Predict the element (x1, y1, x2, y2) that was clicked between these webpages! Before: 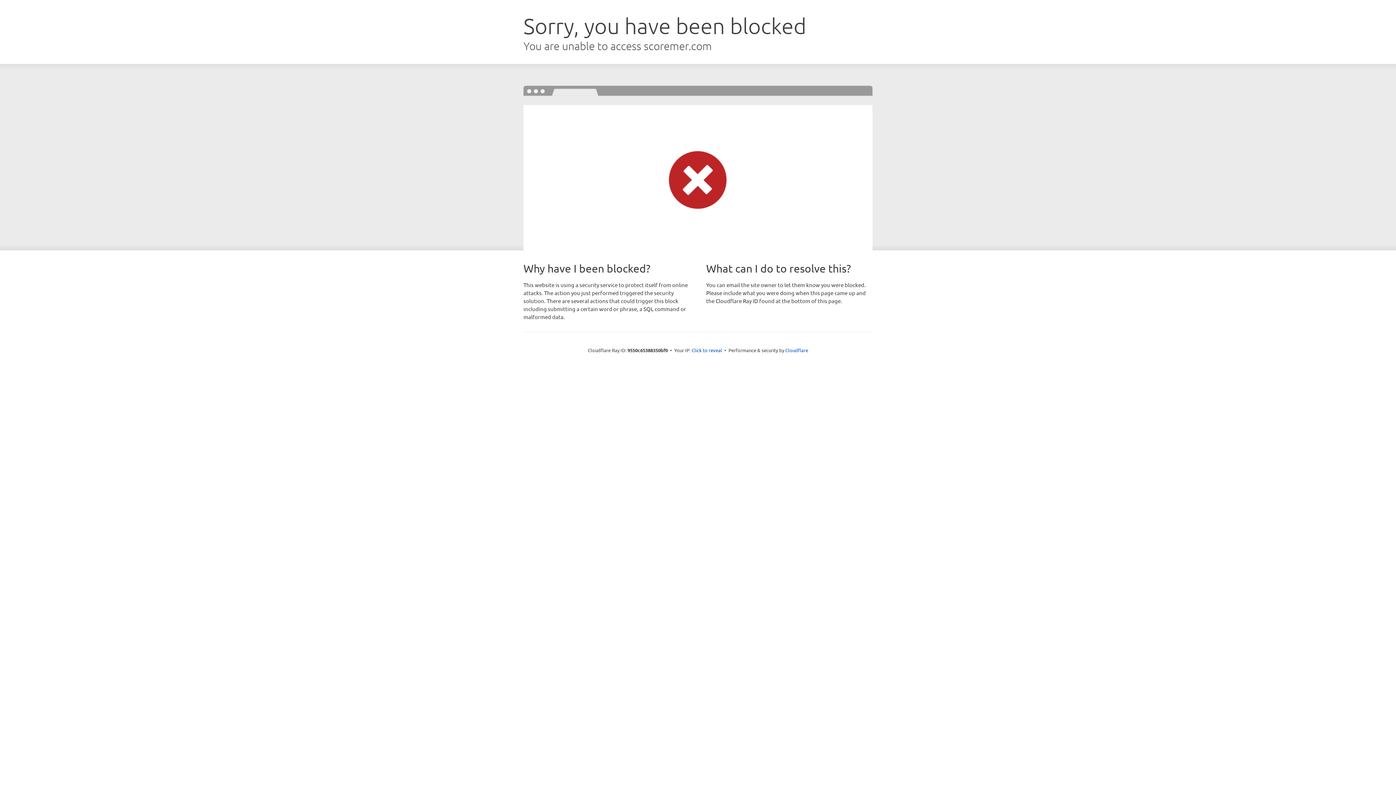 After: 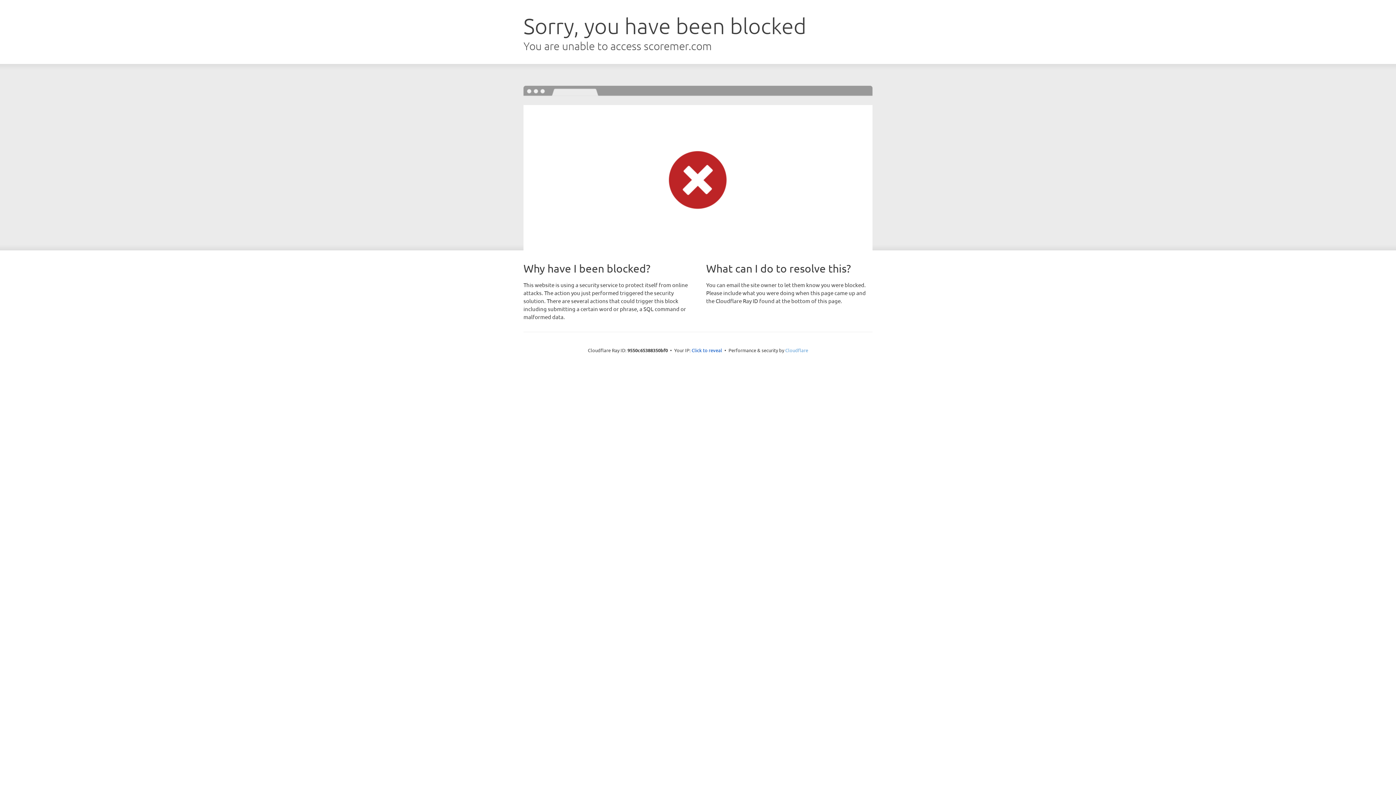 Action: label: Cloudflare bbox: (785, 347, 808, 353)